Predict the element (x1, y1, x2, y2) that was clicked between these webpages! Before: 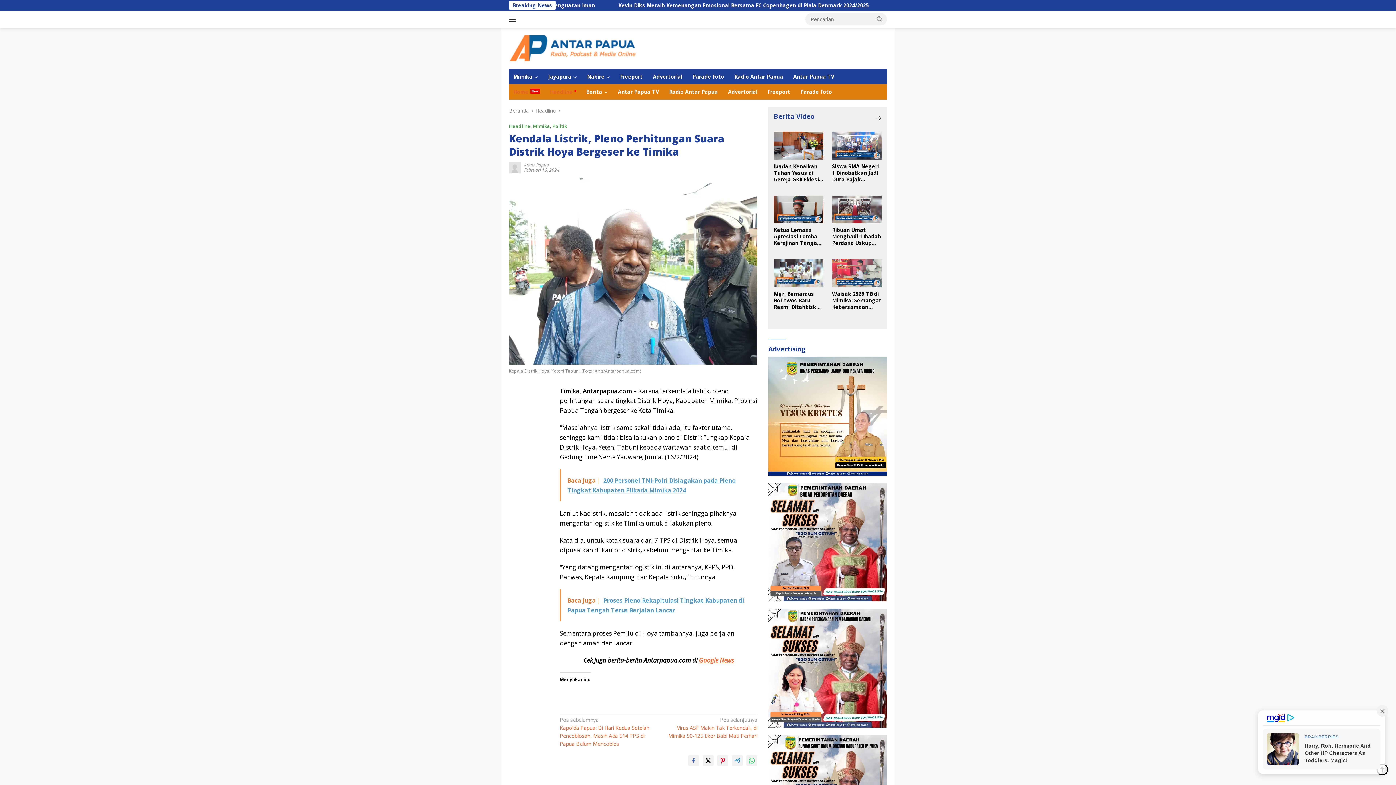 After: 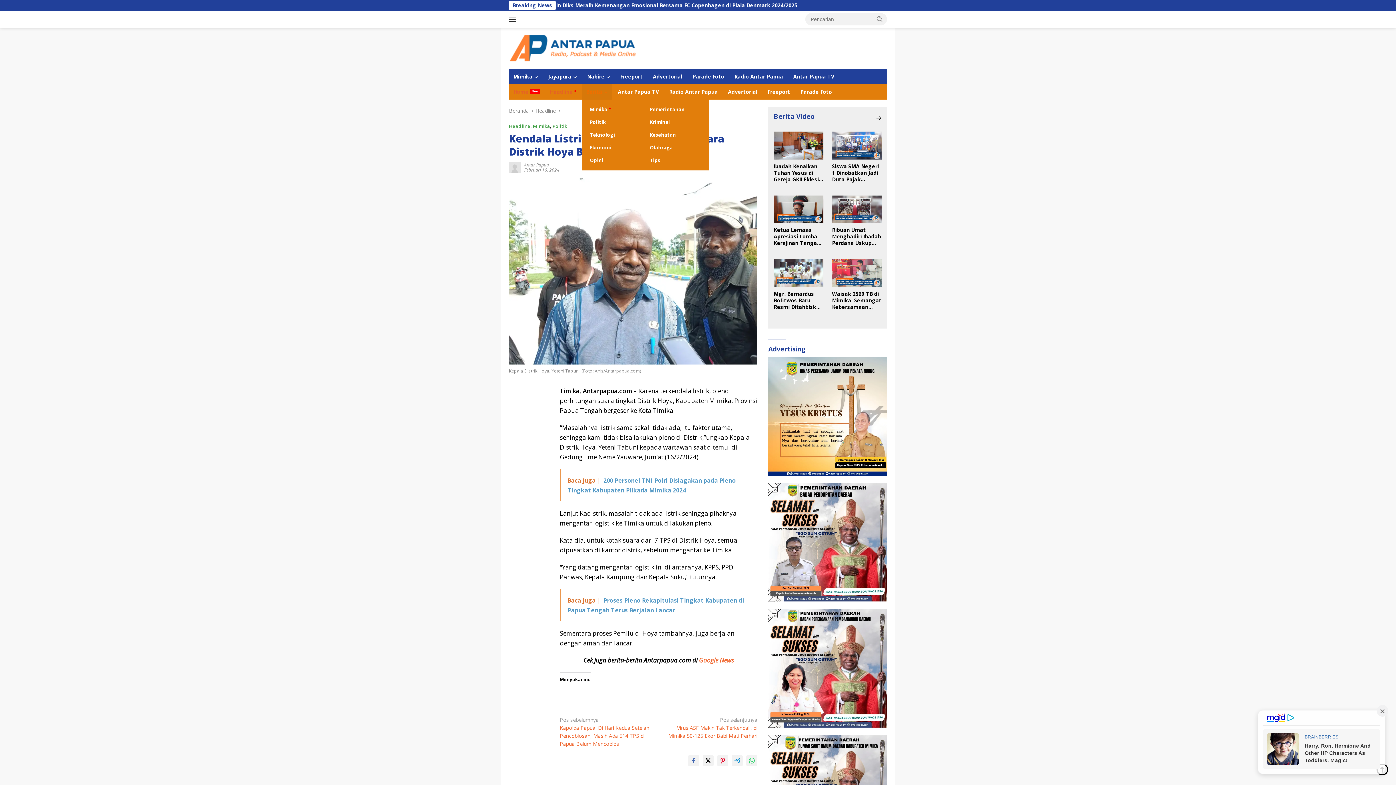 Action: bbox: (582, 84, 612, 99) label: Berita